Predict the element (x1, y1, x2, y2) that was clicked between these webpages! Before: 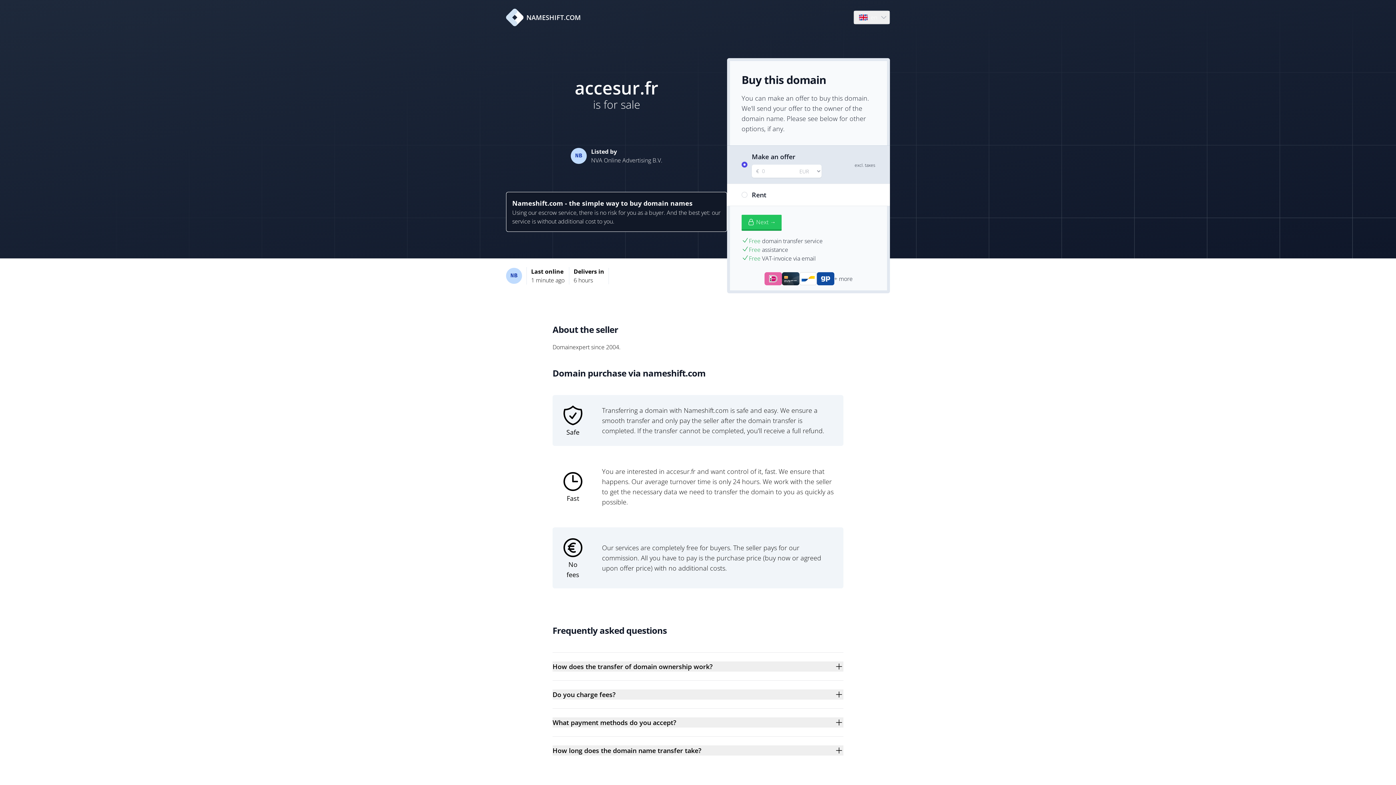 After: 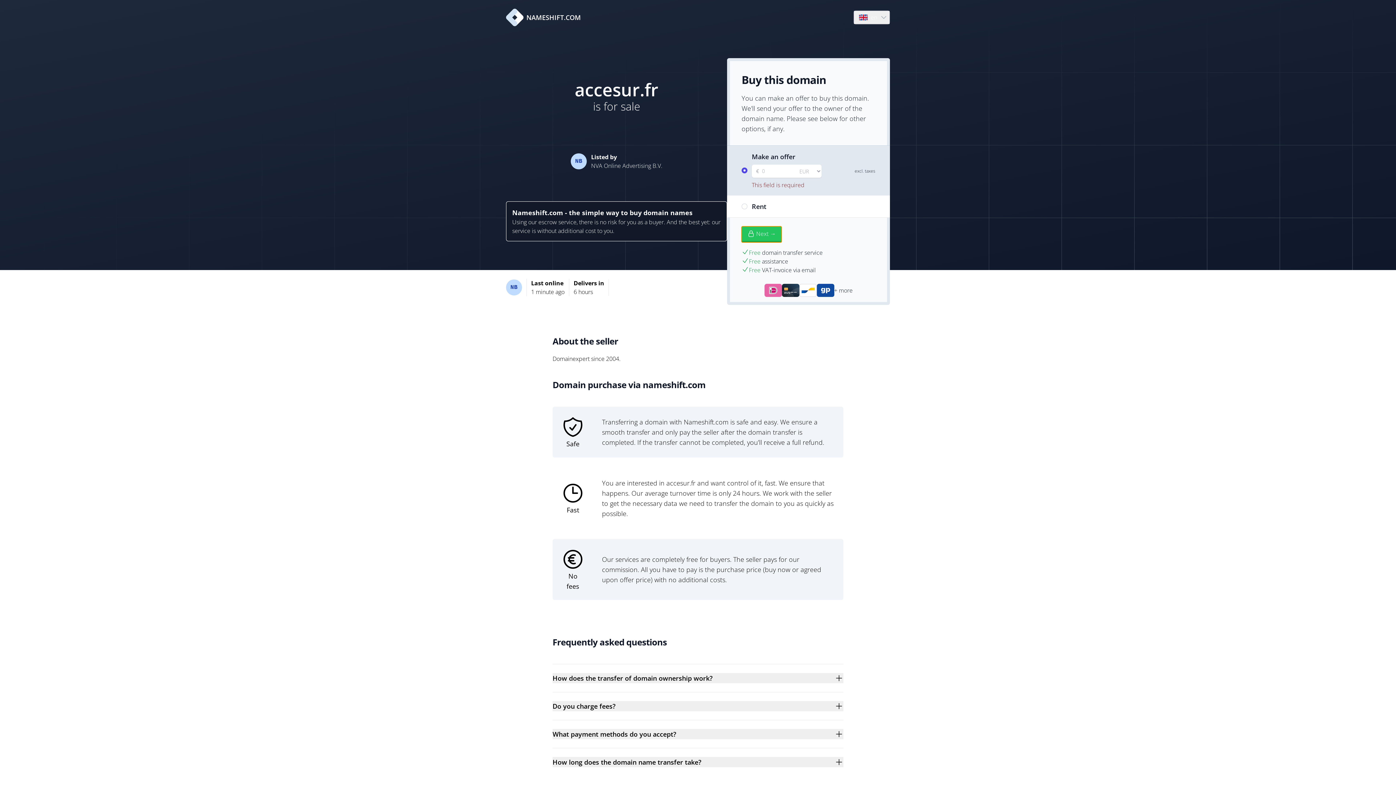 Action: label: Next → bbox: (741, 214, 781, 230)